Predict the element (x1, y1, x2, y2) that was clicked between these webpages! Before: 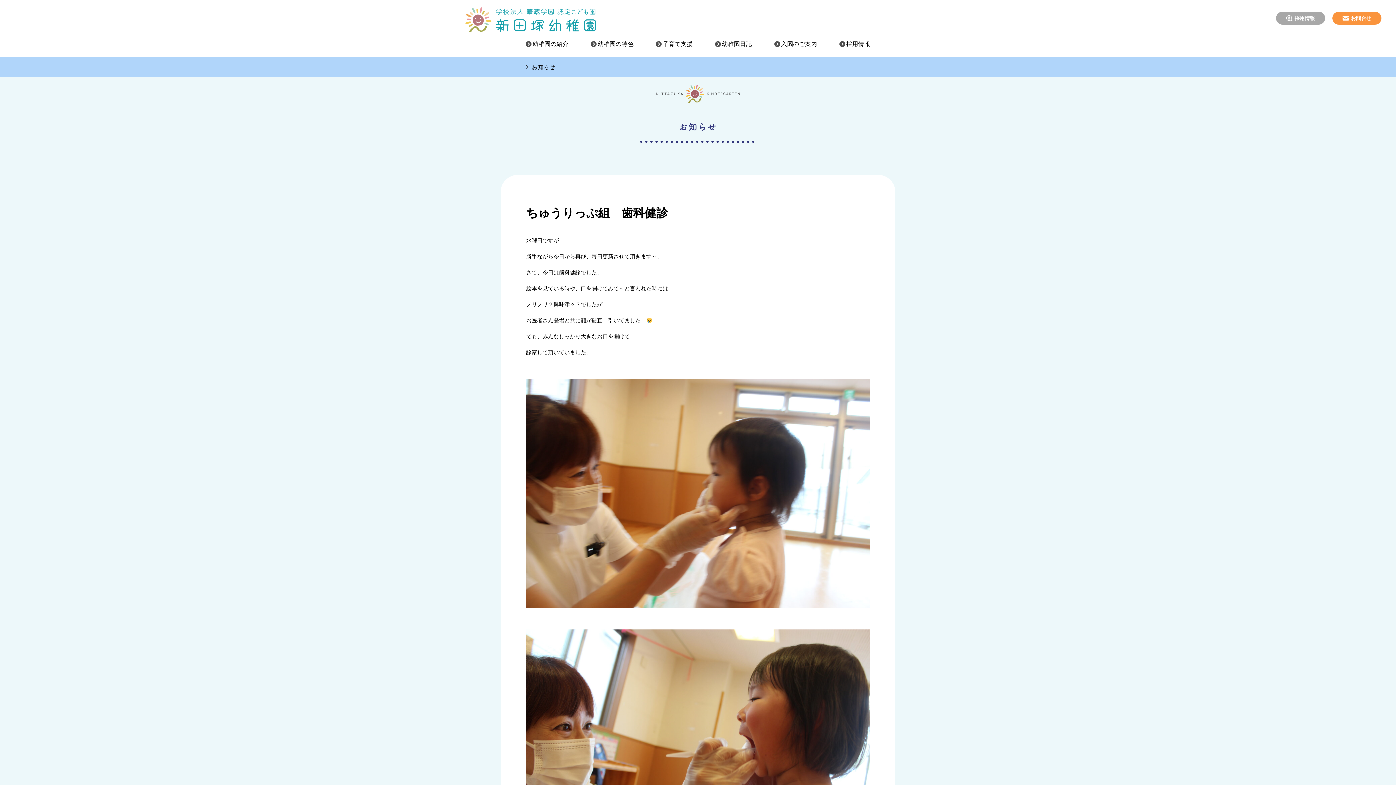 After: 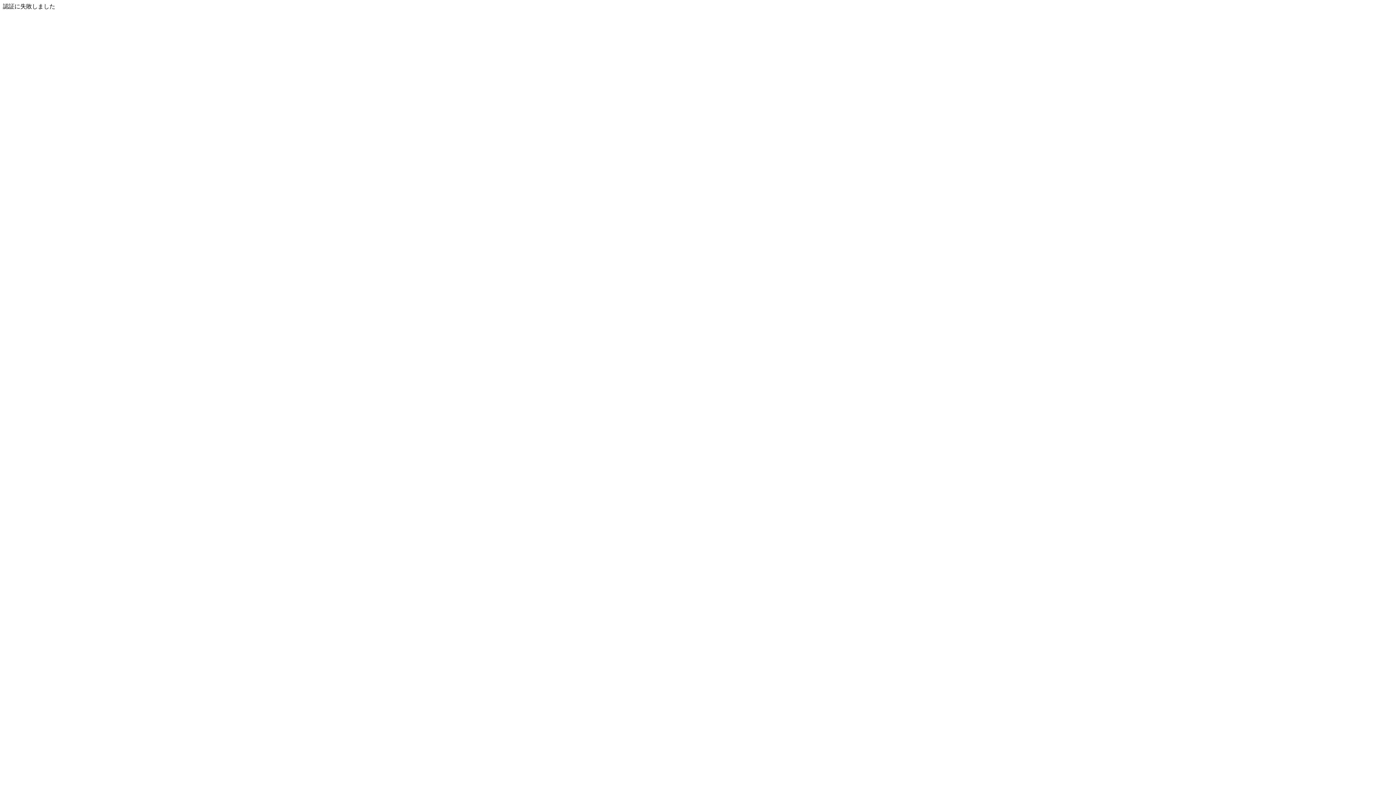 Action: bbox: (715, 40, 752, 47) label: 幼稚園日記